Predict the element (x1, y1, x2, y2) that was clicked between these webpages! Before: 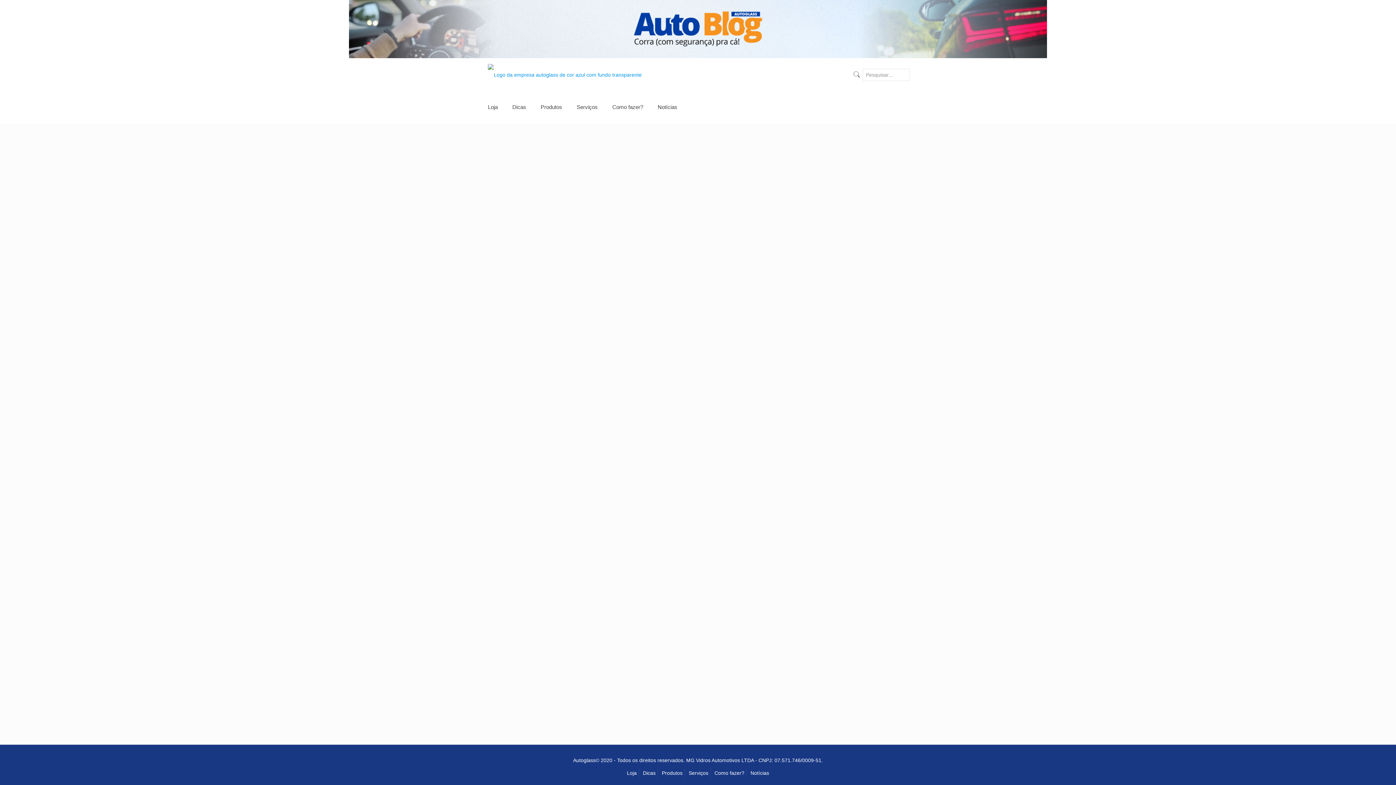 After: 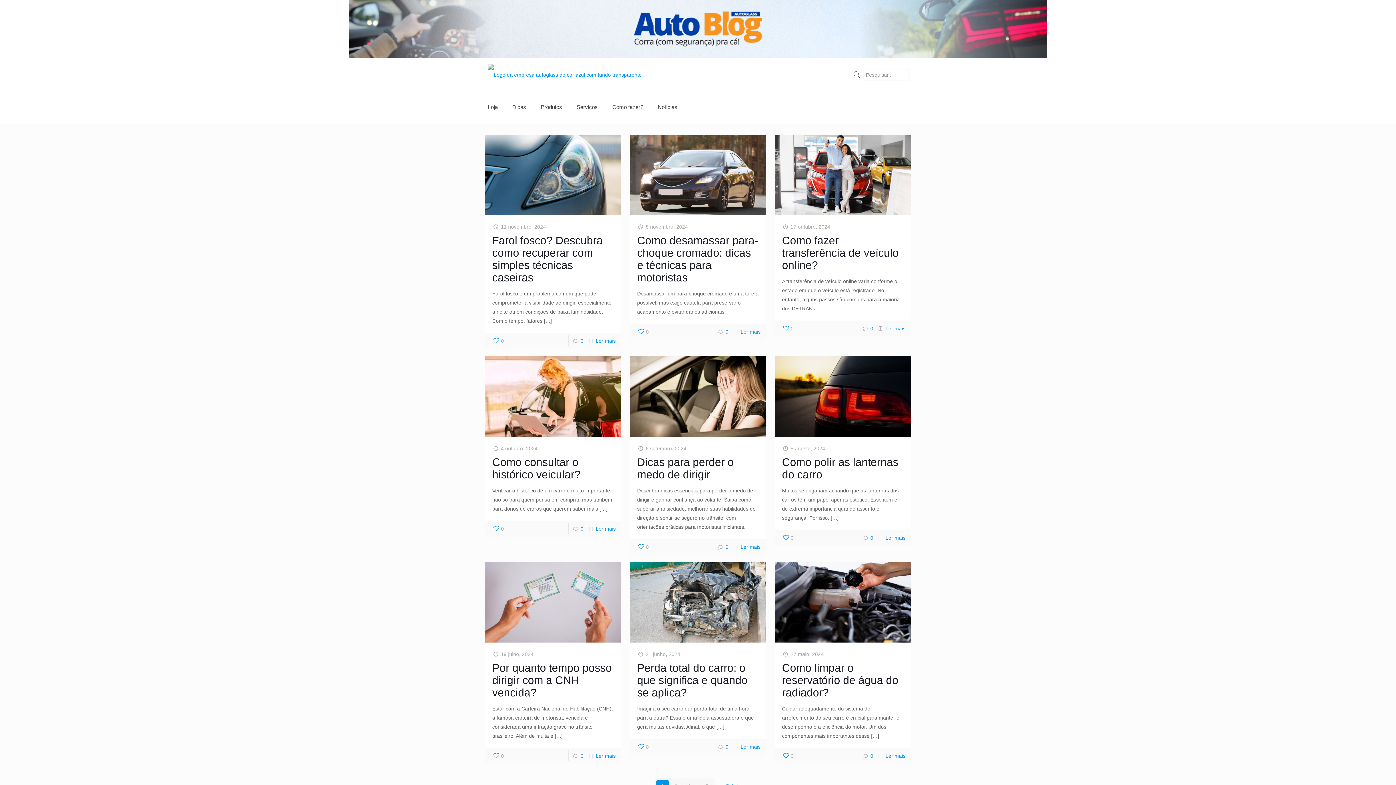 Action: label: Como fazer? bbox: (605, 90, 650, 123)